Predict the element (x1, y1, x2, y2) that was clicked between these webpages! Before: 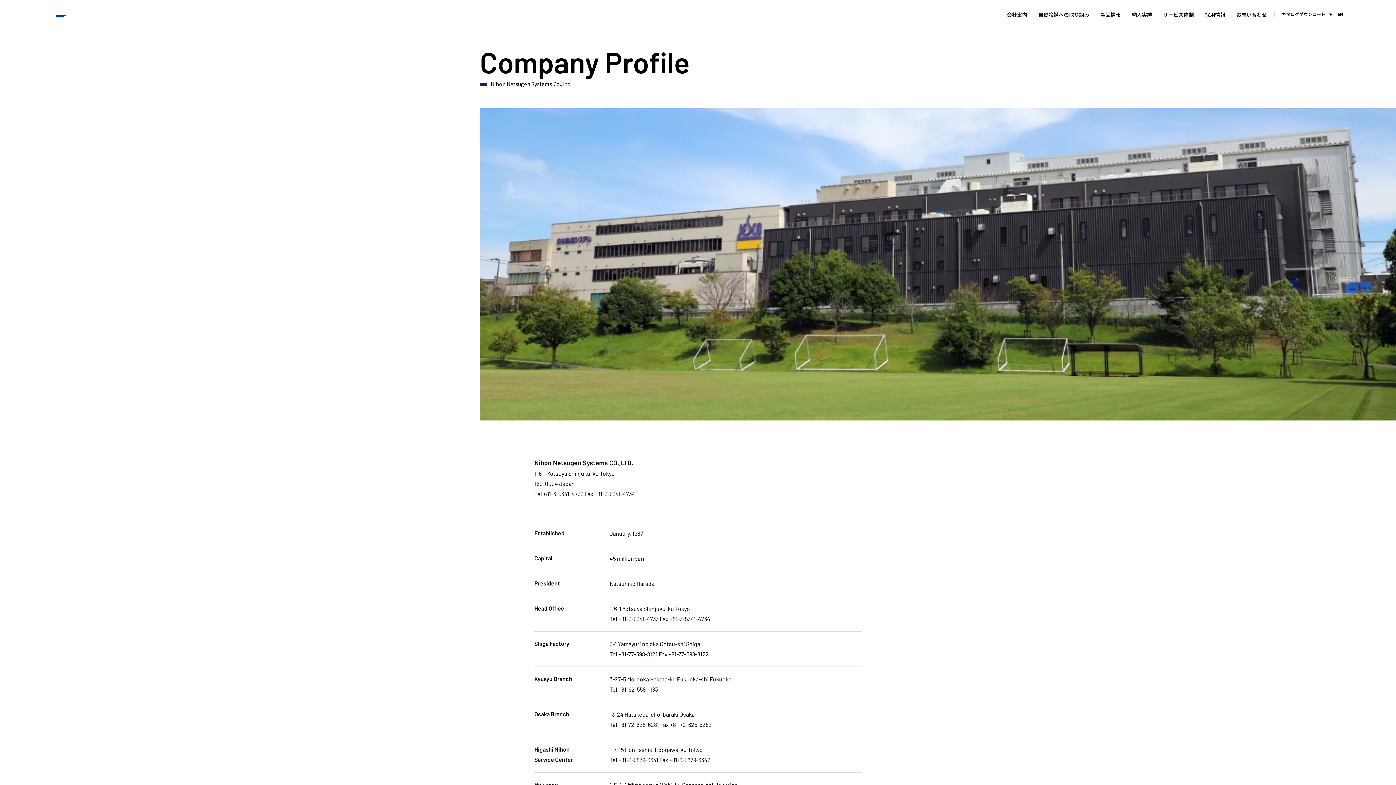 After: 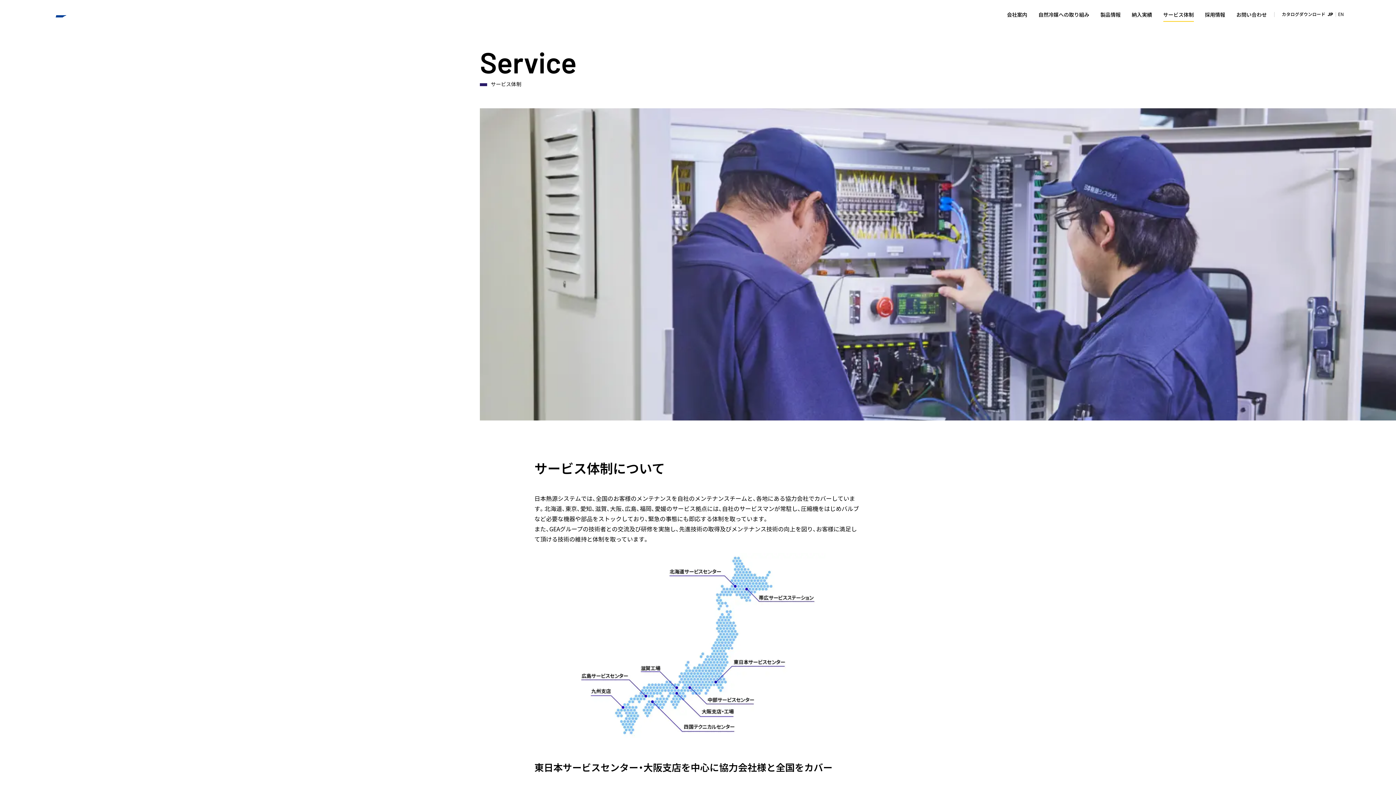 Action: bbox: (1163, 10, 1194, 21) label: サービス体制